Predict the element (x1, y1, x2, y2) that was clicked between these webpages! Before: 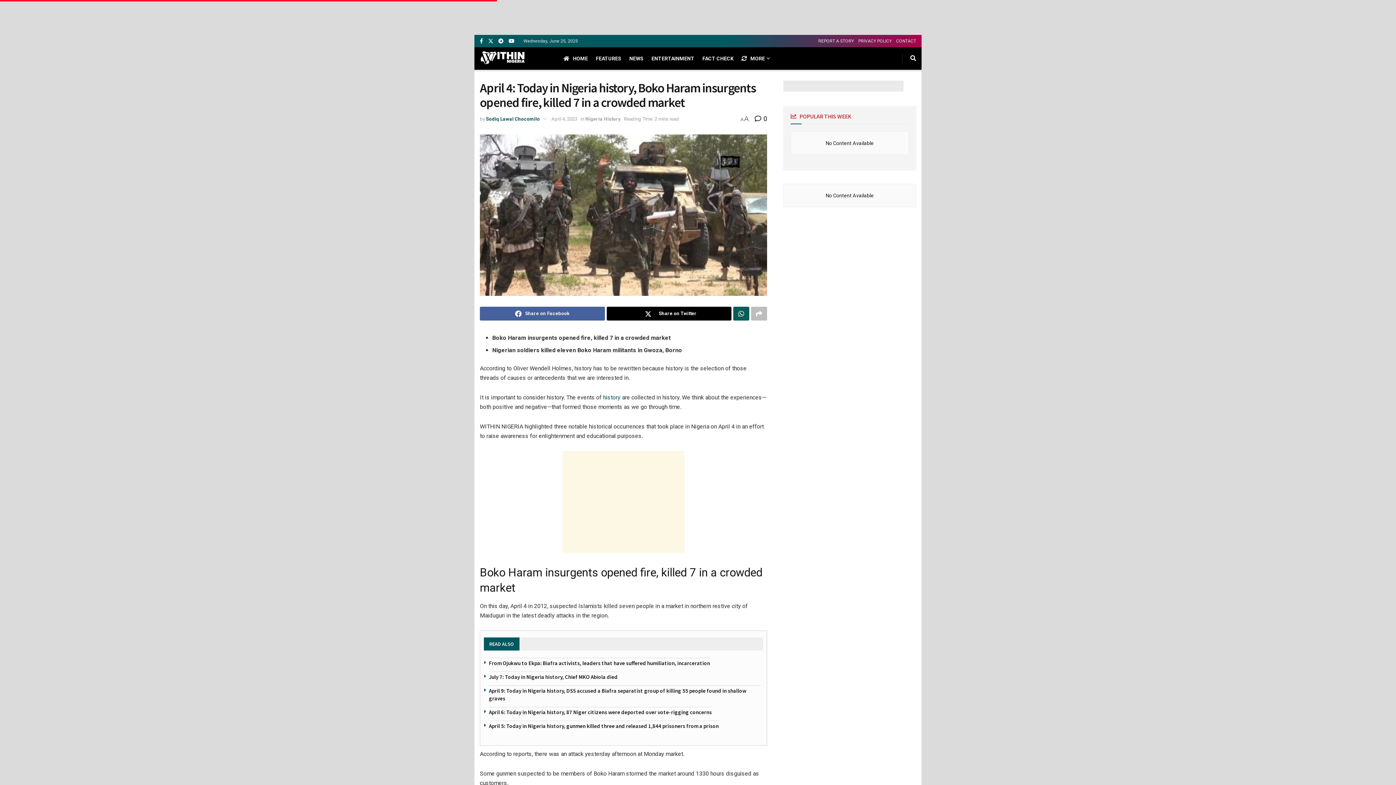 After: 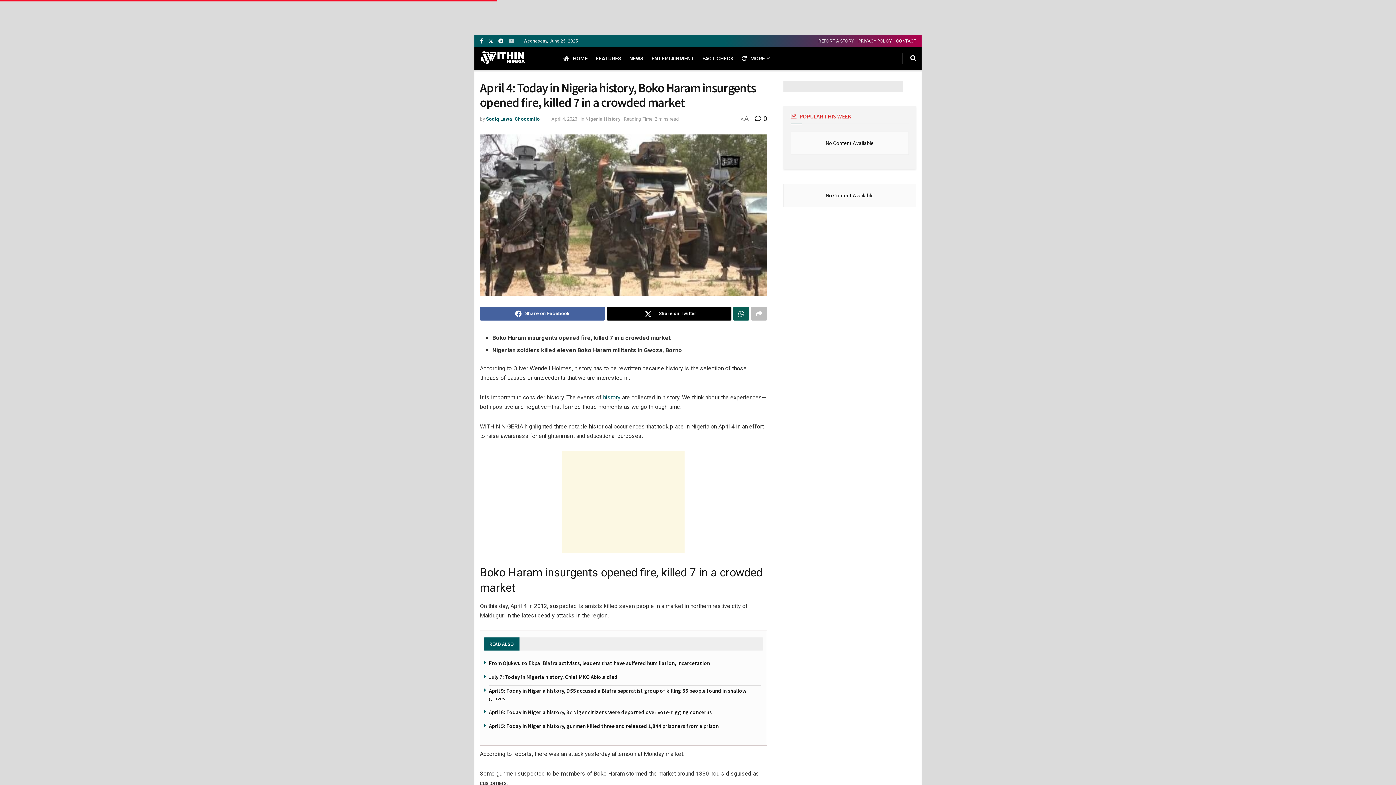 Action: bbox: (508, 34, 514, 47) label: Find us on Youtube